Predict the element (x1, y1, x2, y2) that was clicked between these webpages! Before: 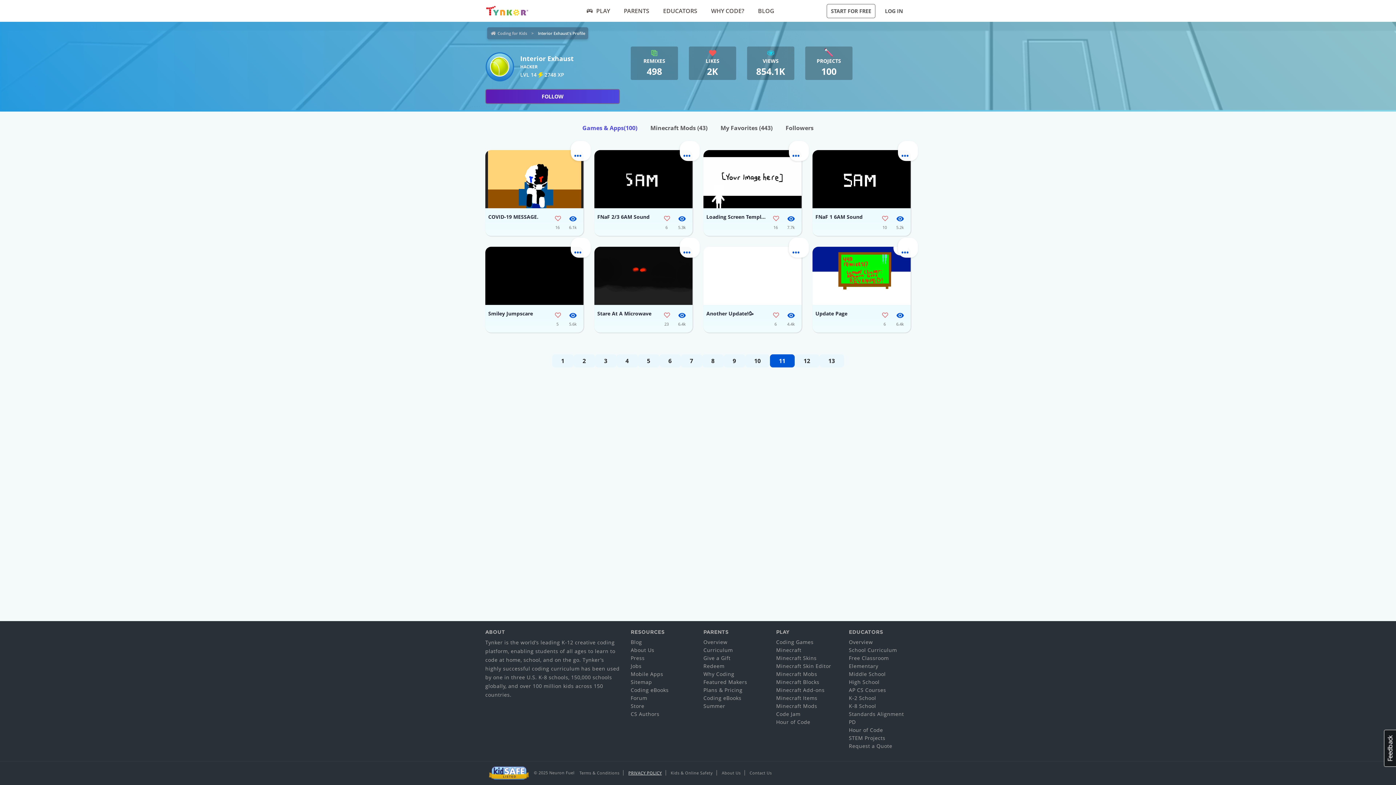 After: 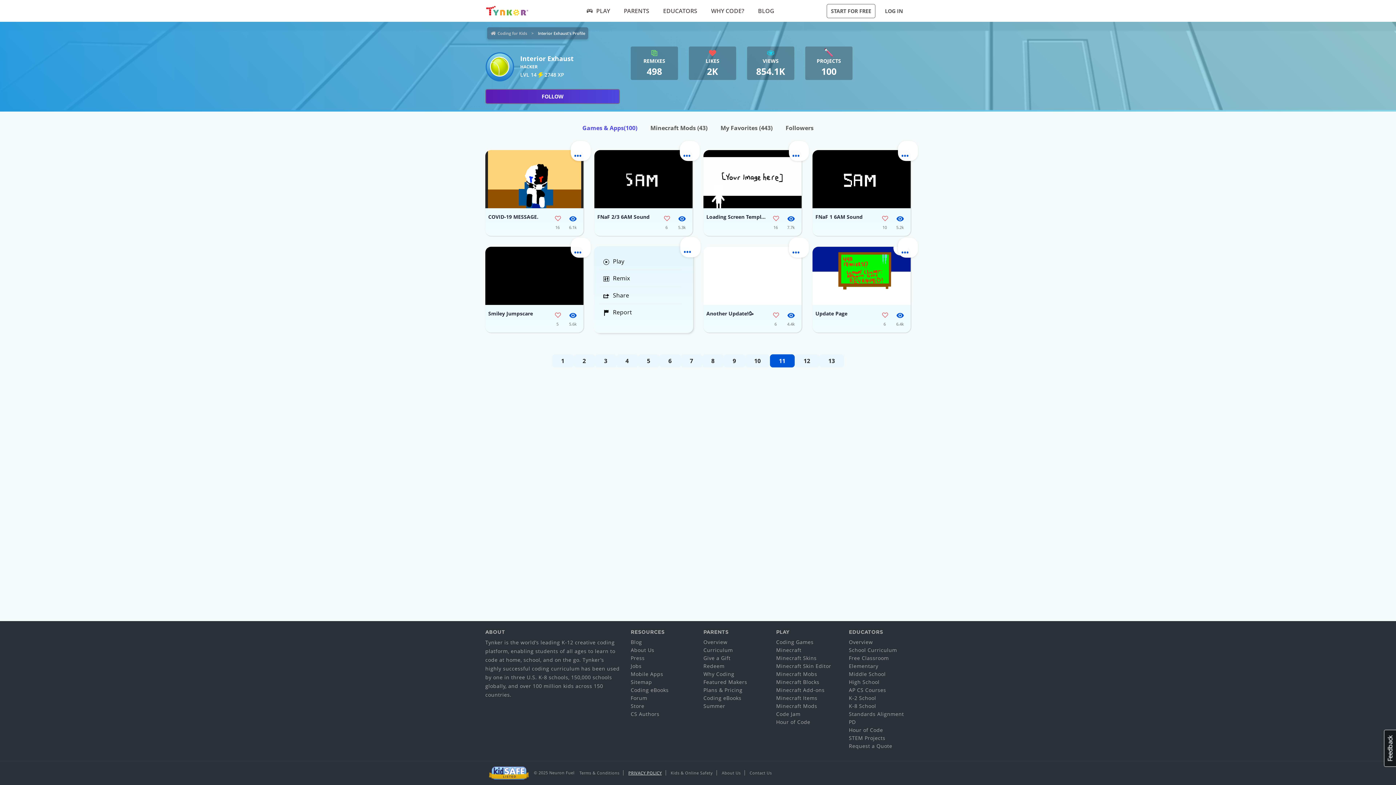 Action: bbox: (680, 237, 700, 257)